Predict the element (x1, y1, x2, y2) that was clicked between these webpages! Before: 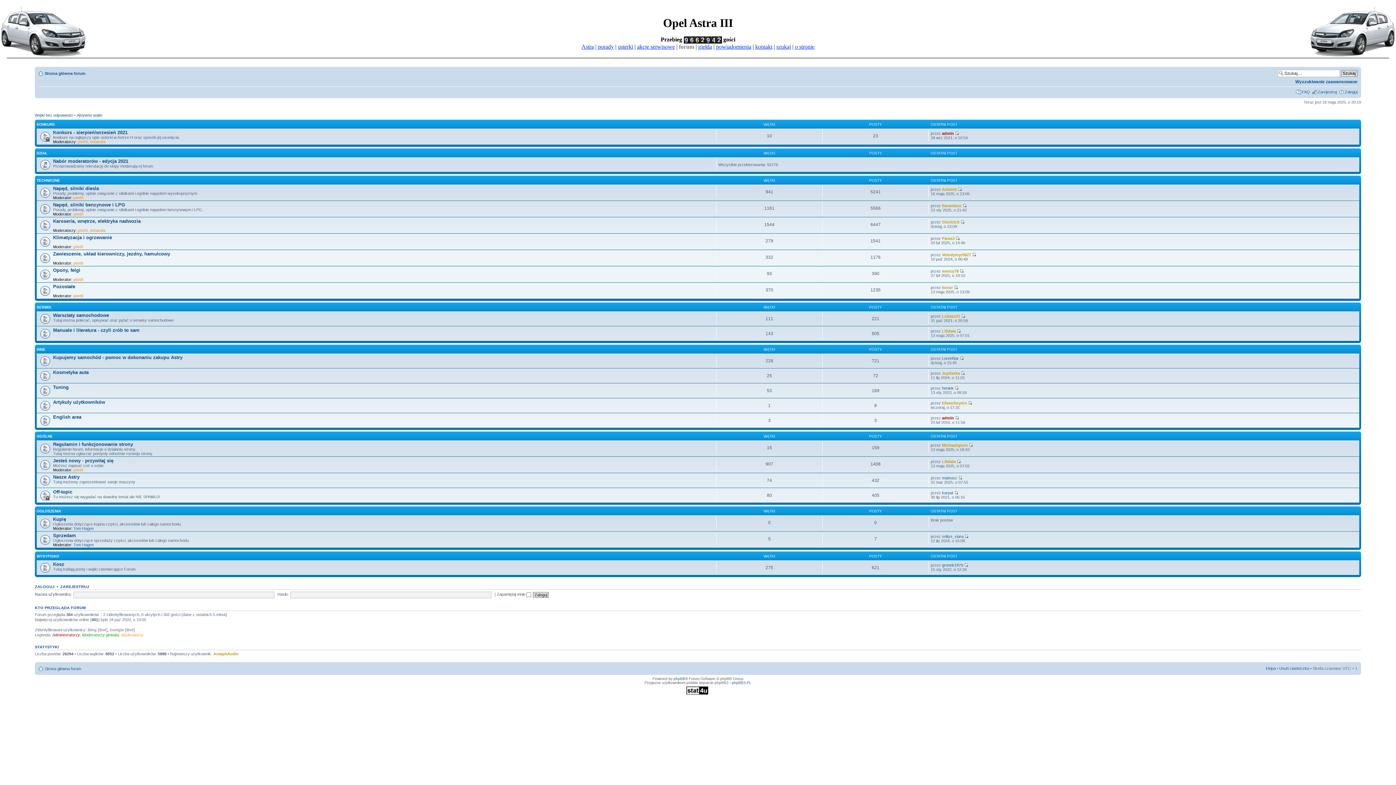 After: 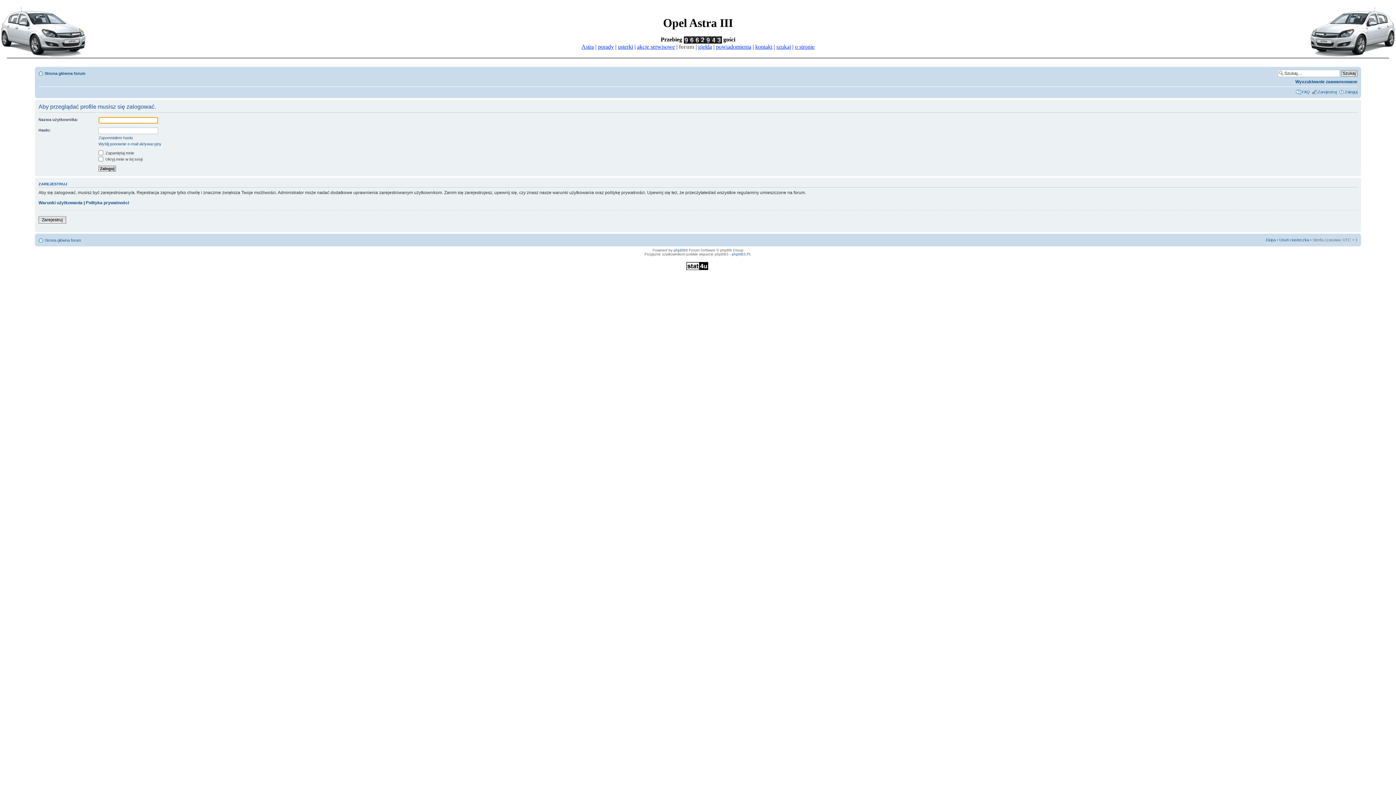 Action: label: piotii bbox: (73, 211, 83, 216)